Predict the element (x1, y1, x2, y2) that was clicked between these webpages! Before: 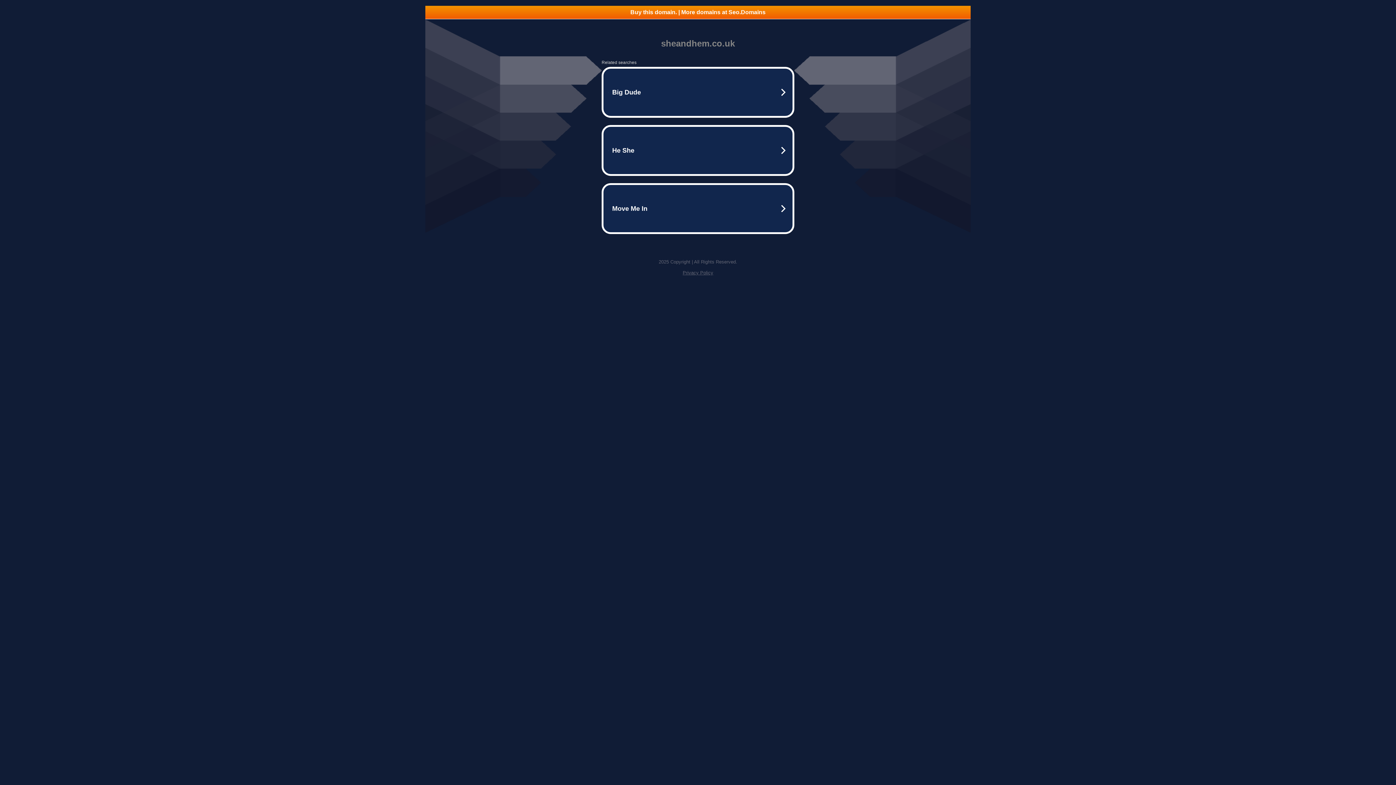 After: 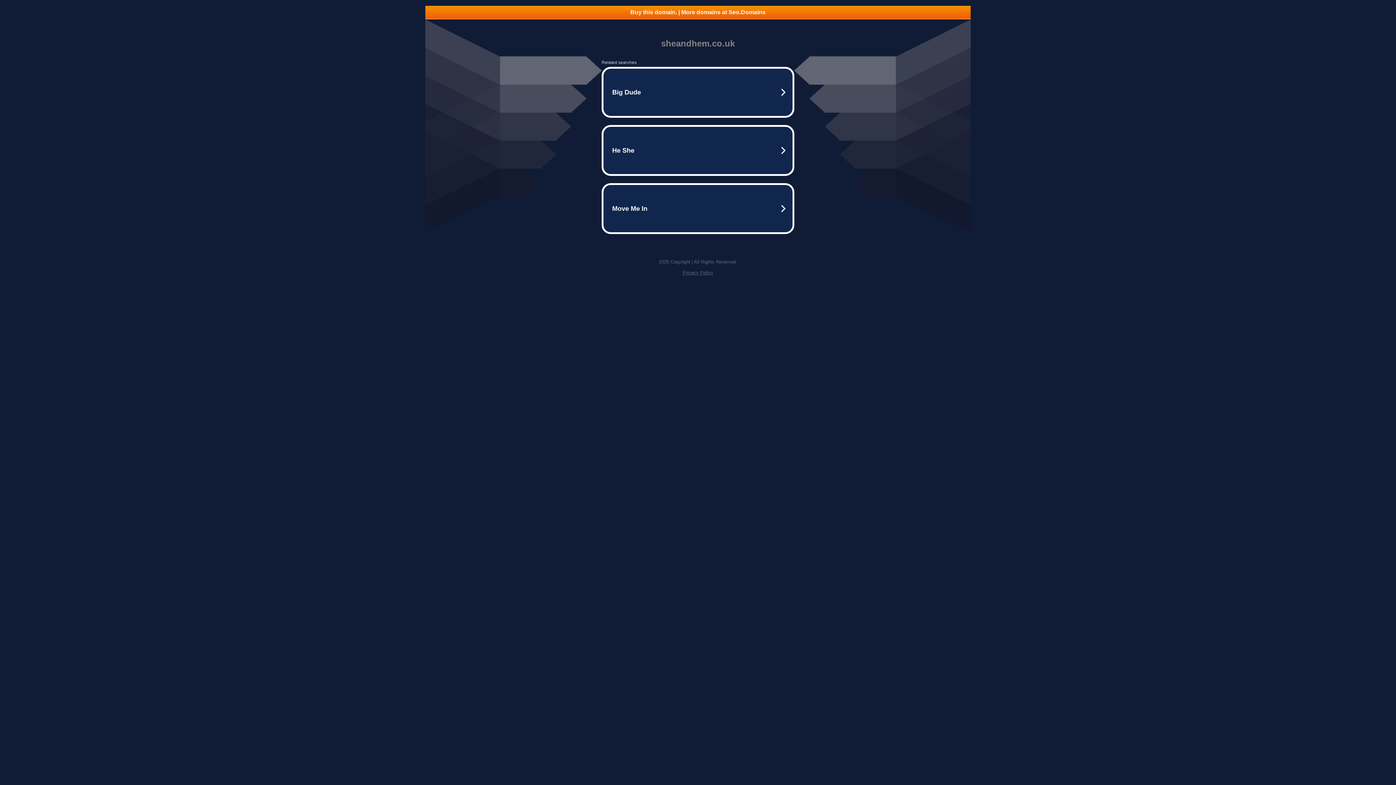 Action: bbox: (425, 5, 970, 18) label: Buy this domain. | More domains at Seo.Domains